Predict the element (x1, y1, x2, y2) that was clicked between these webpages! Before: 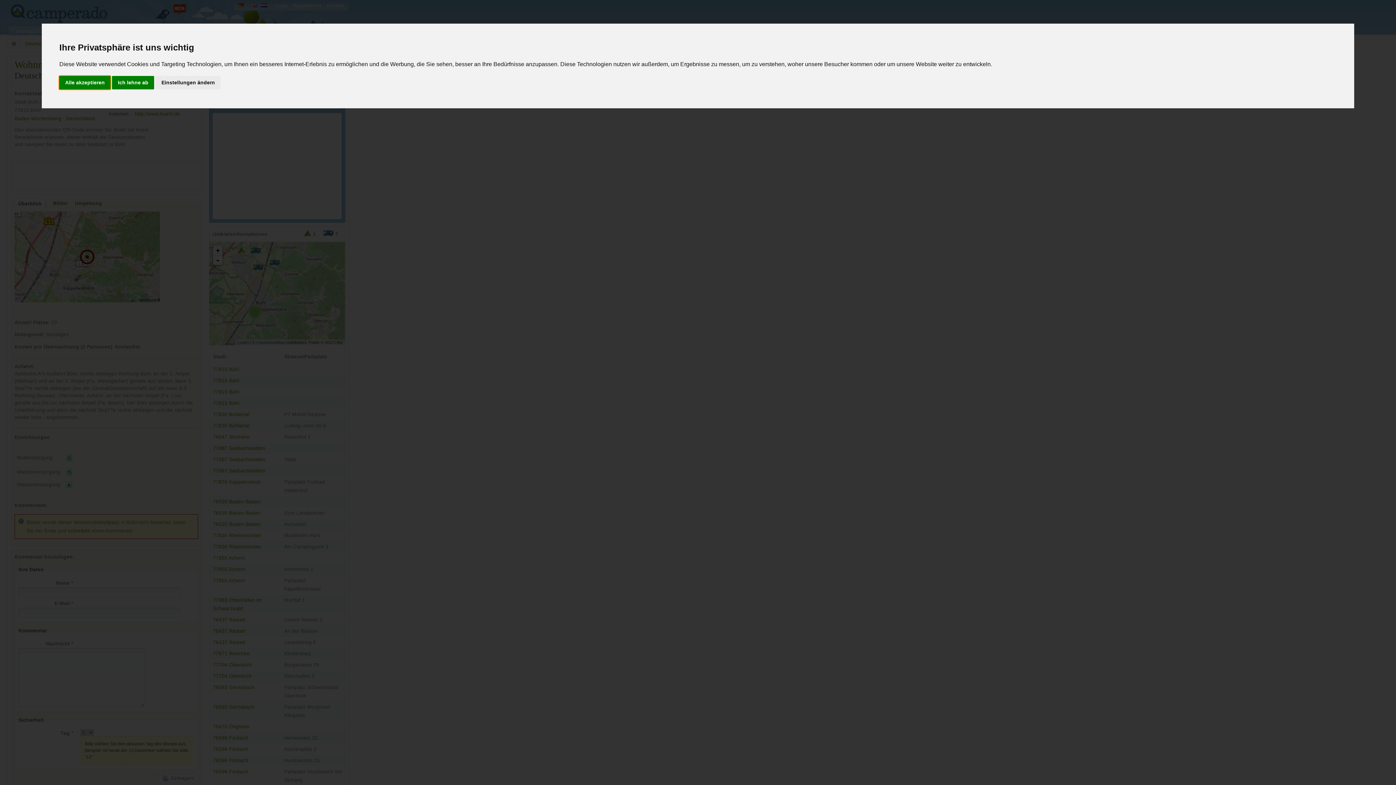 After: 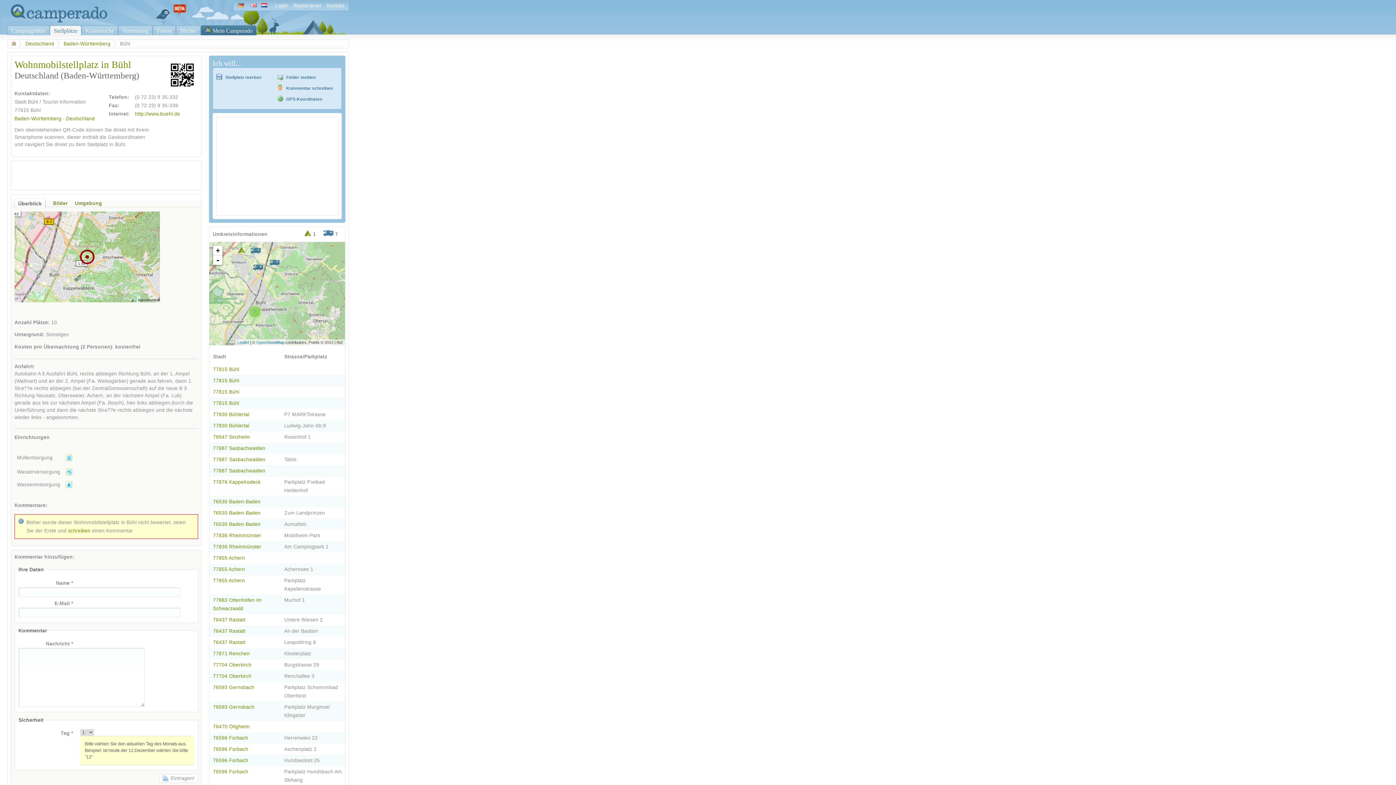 Action: bbox: (112, 75, 154, 89) label: Ich lehne ab